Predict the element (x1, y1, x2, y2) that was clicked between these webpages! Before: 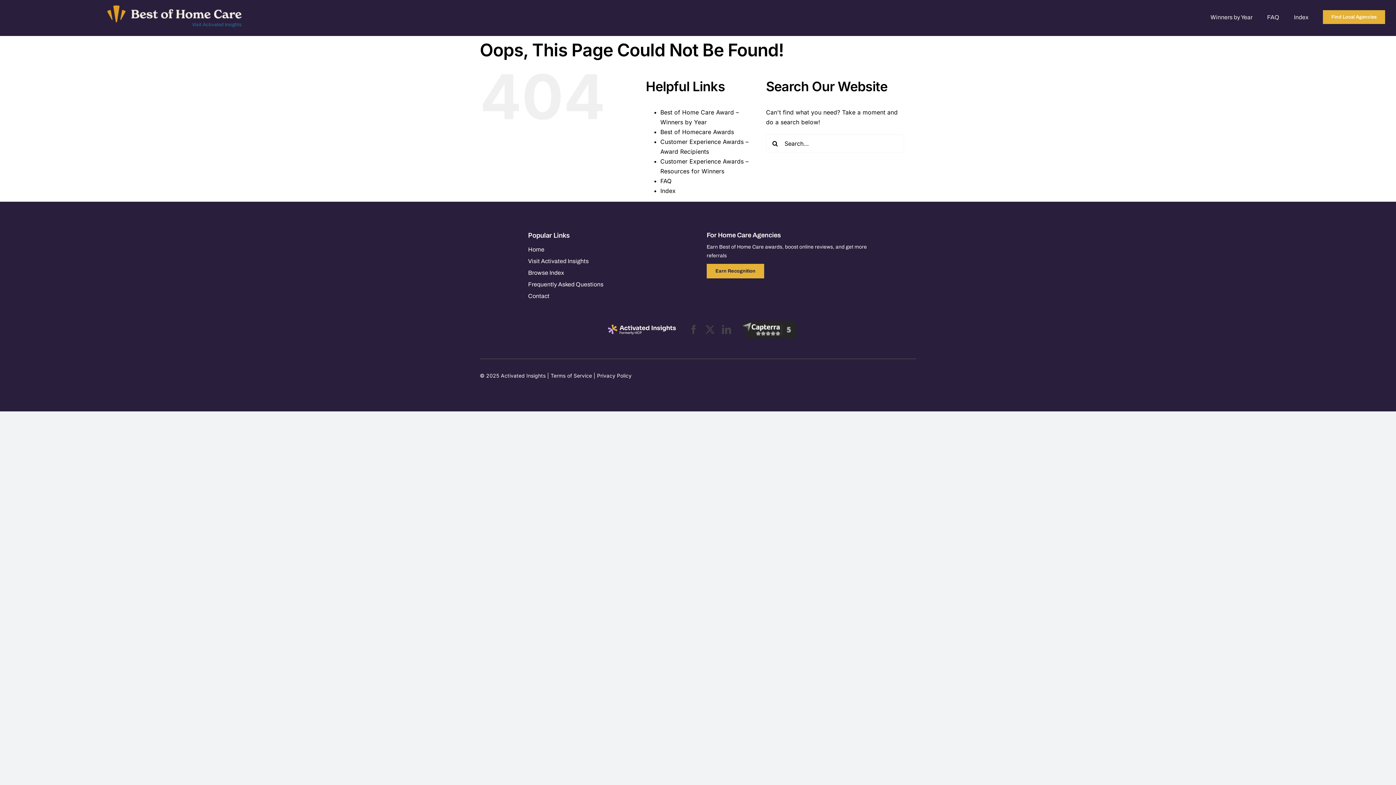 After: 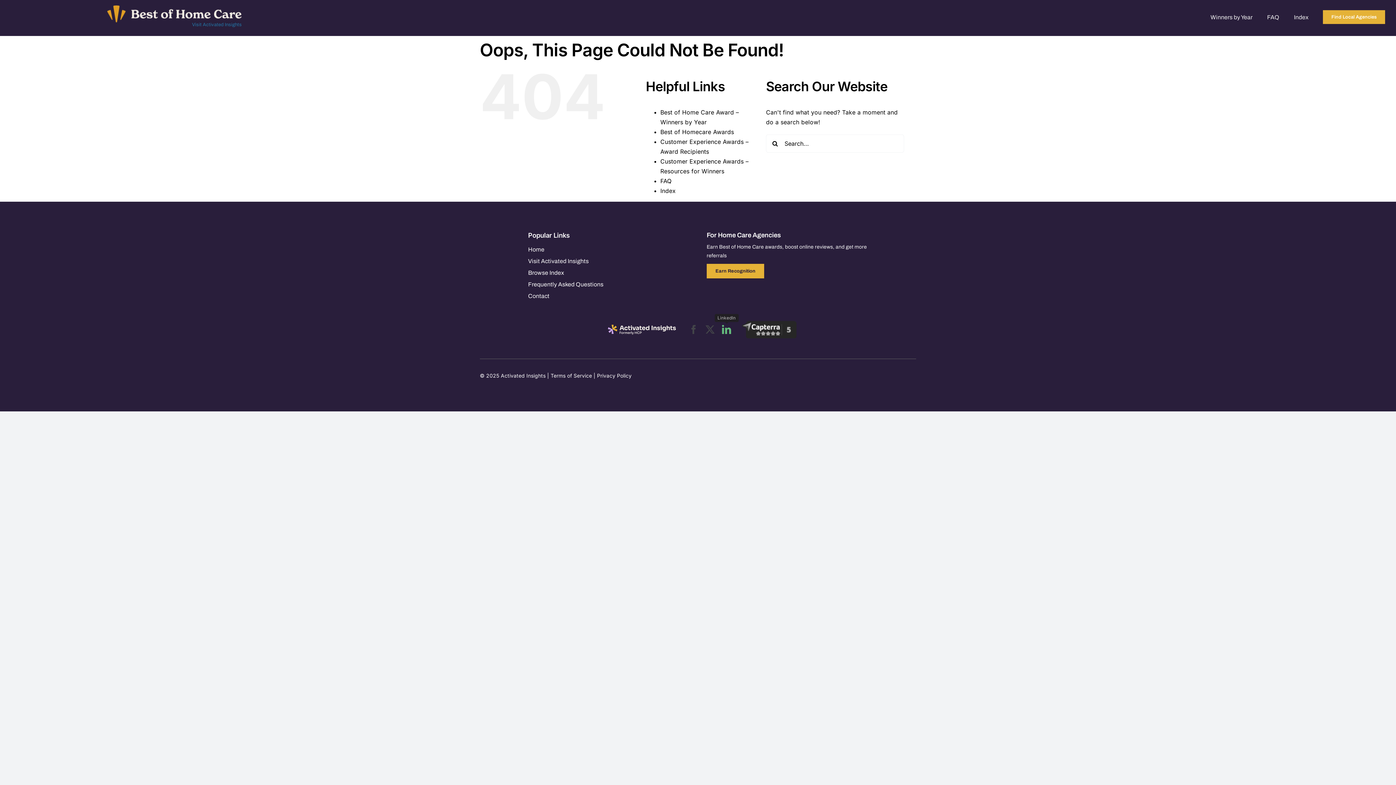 Action: bbox: (722, 324, 731, 334) label: linkedin